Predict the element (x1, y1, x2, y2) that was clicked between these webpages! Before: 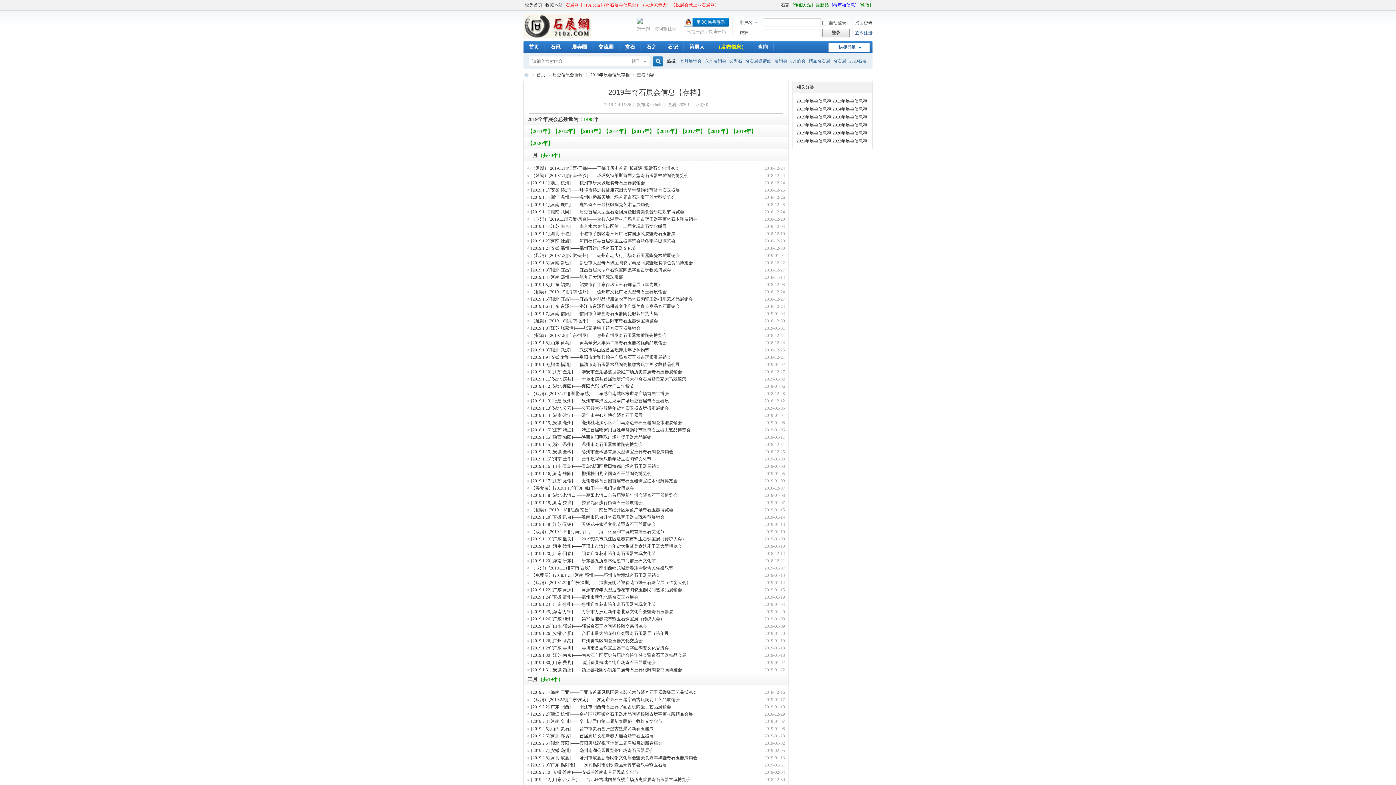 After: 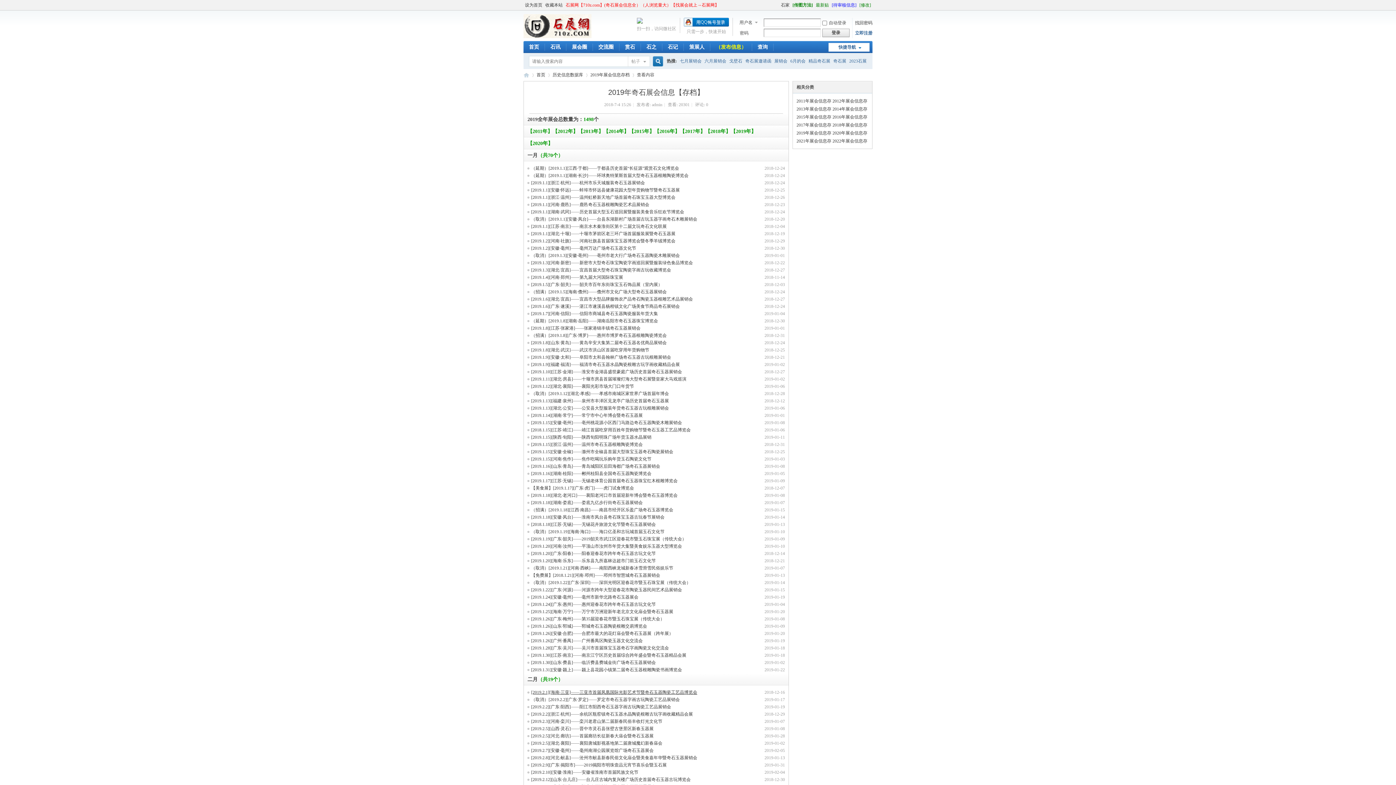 Action: label: [2019.2.1][海南·三亚]——三亚市首届凤凰国际光影艺术节暨奇石玉器陶瓷工艺品博览会 bbox: (531, 690, 697, 695)